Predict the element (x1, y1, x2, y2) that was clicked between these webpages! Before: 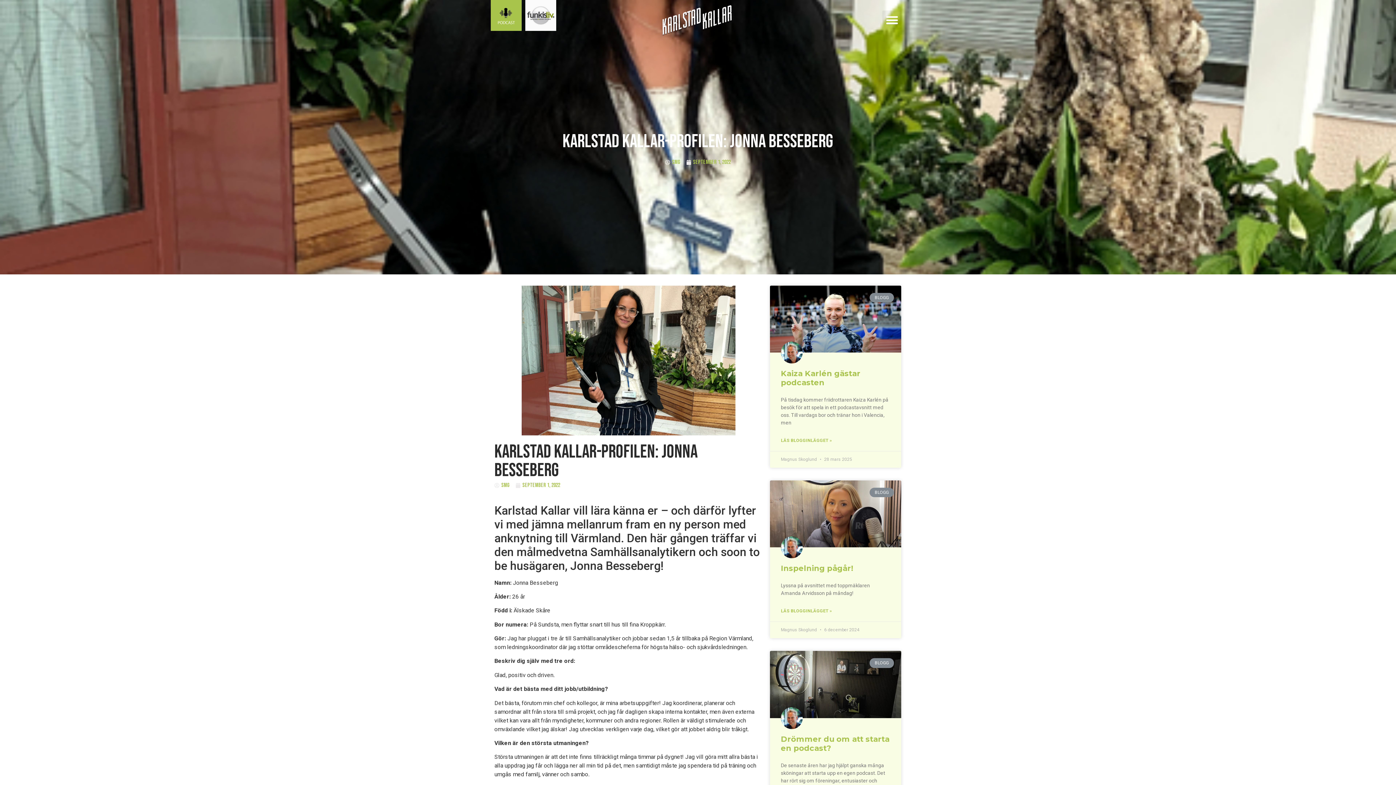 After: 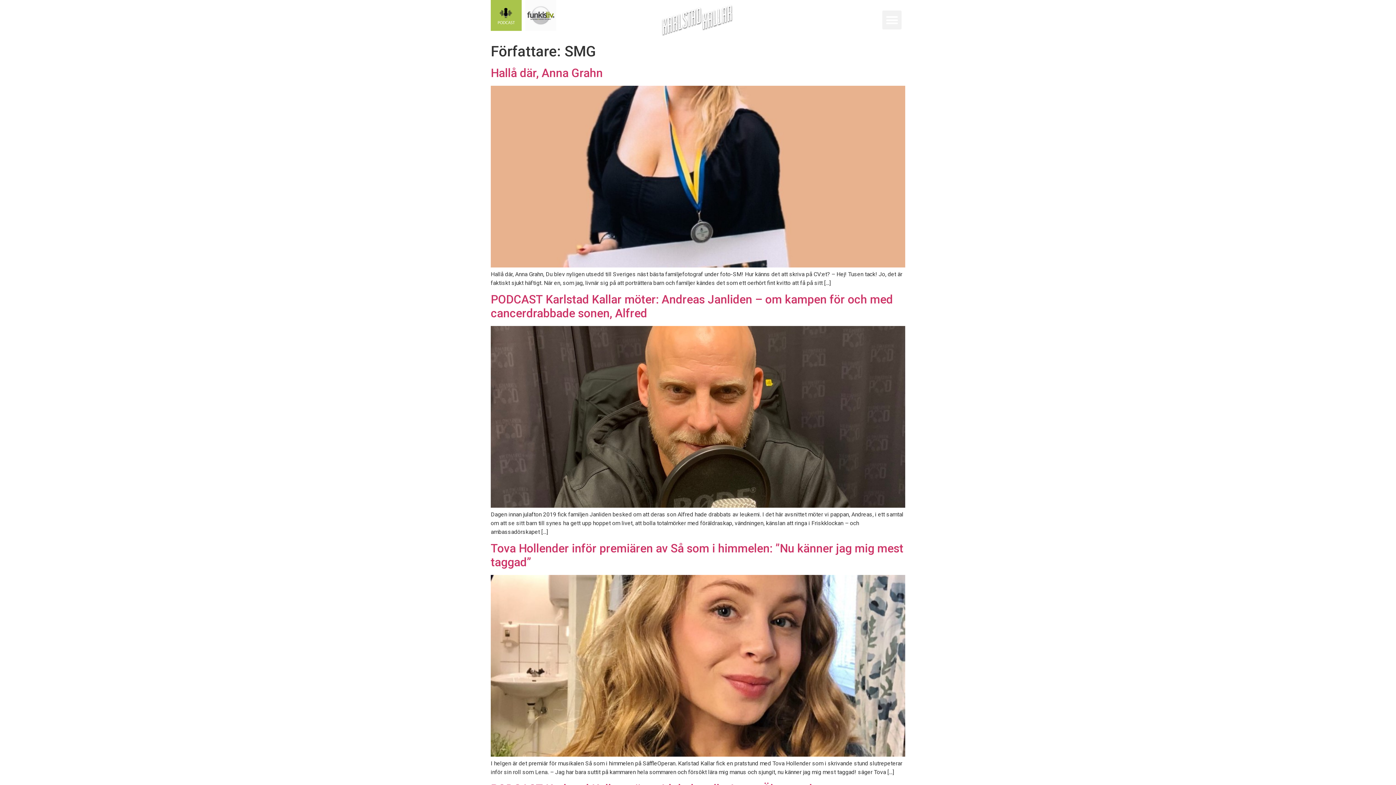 Action: label: SMG bbox: (494, 481, 509, 490)